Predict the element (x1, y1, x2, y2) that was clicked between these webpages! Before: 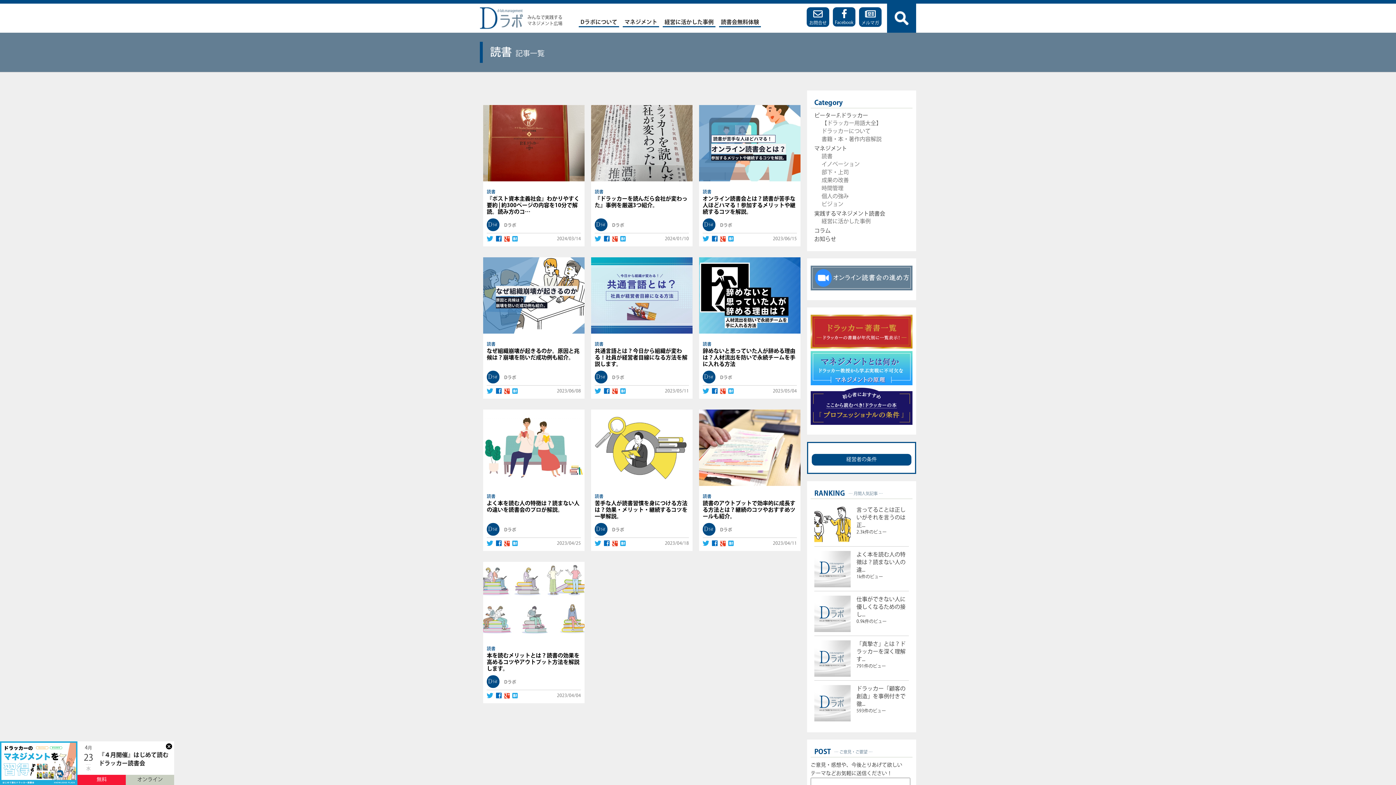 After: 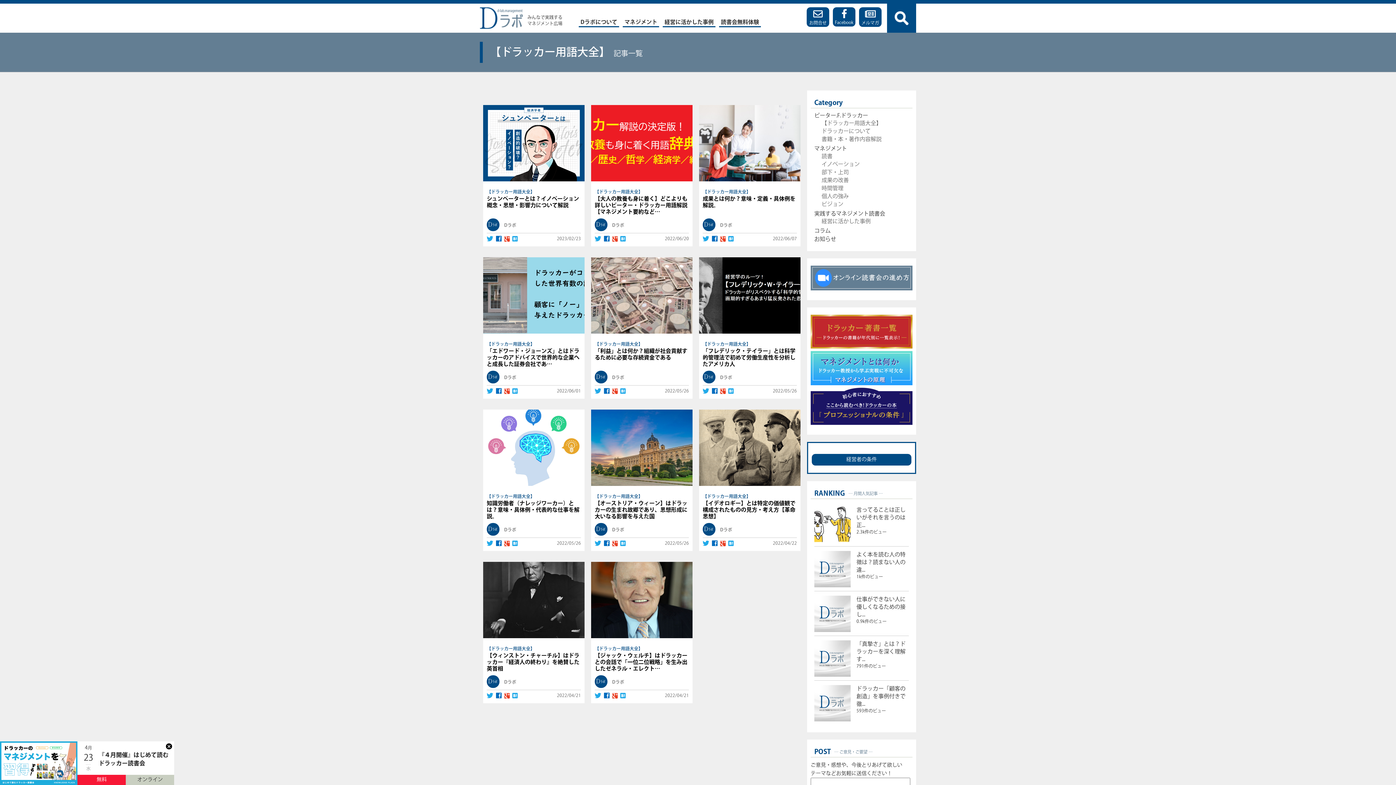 Action: bbox: (821, 119, 881, 127) label: 【ドラッカー用語大全】